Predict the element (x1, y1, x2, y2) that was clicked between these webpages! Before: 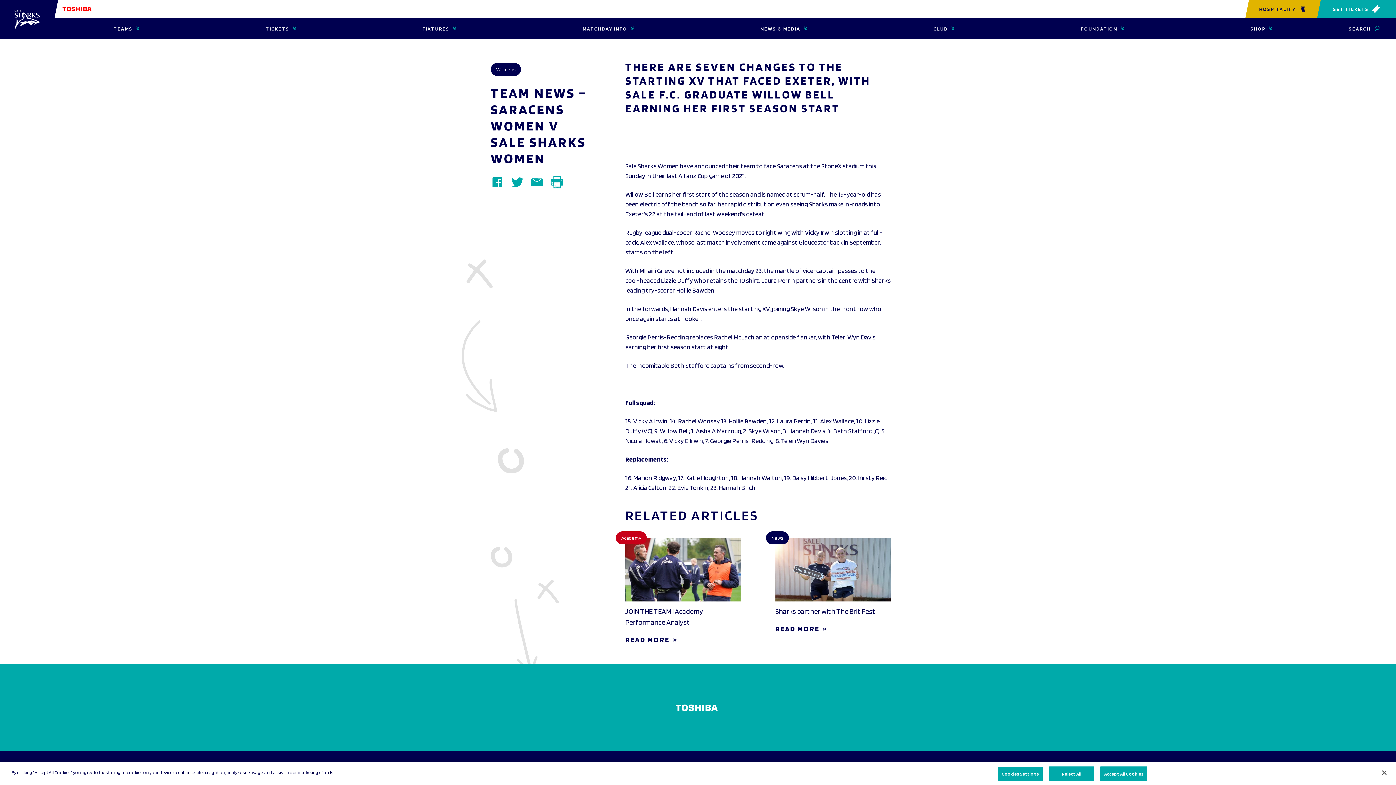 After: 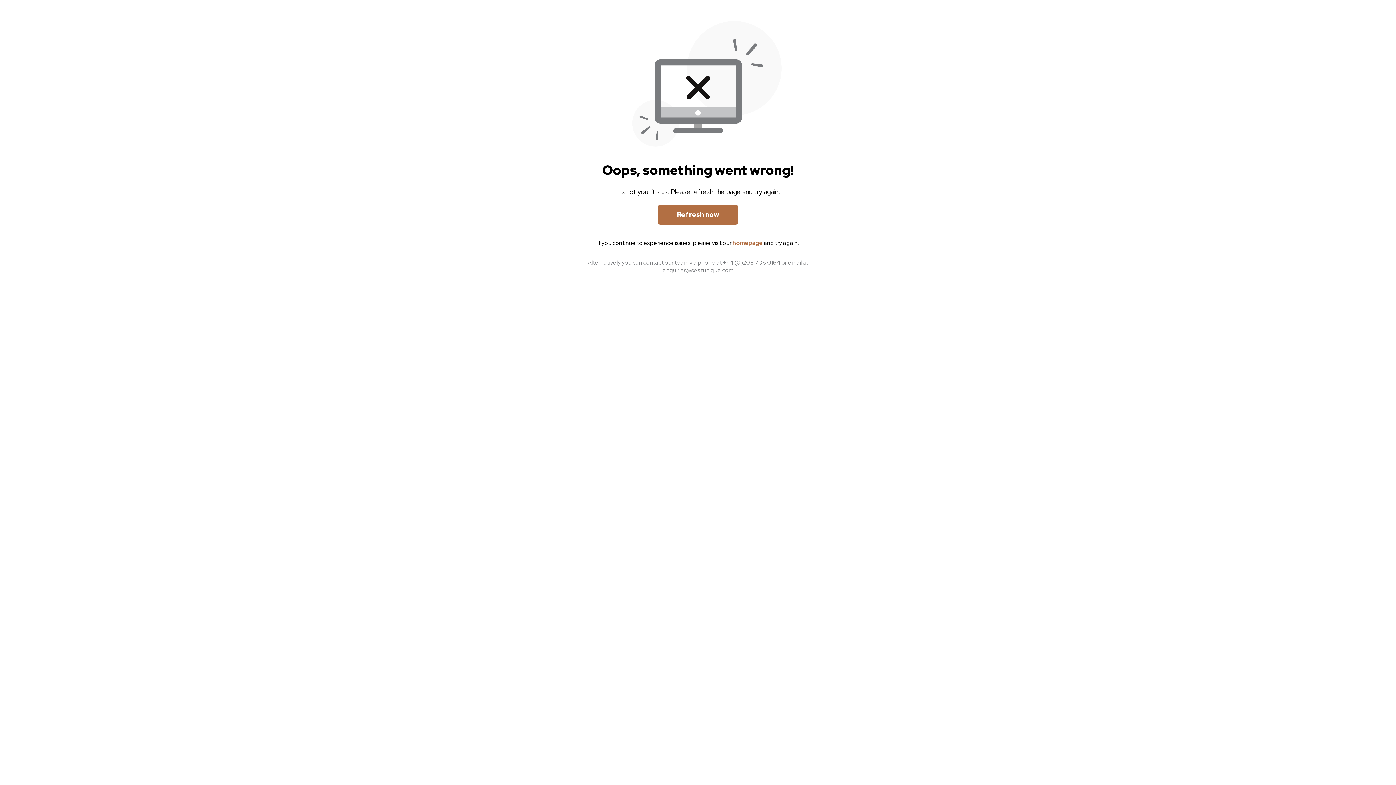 Action: bbox: (1245, 0, 1321, 18) label: HOSPITALITY